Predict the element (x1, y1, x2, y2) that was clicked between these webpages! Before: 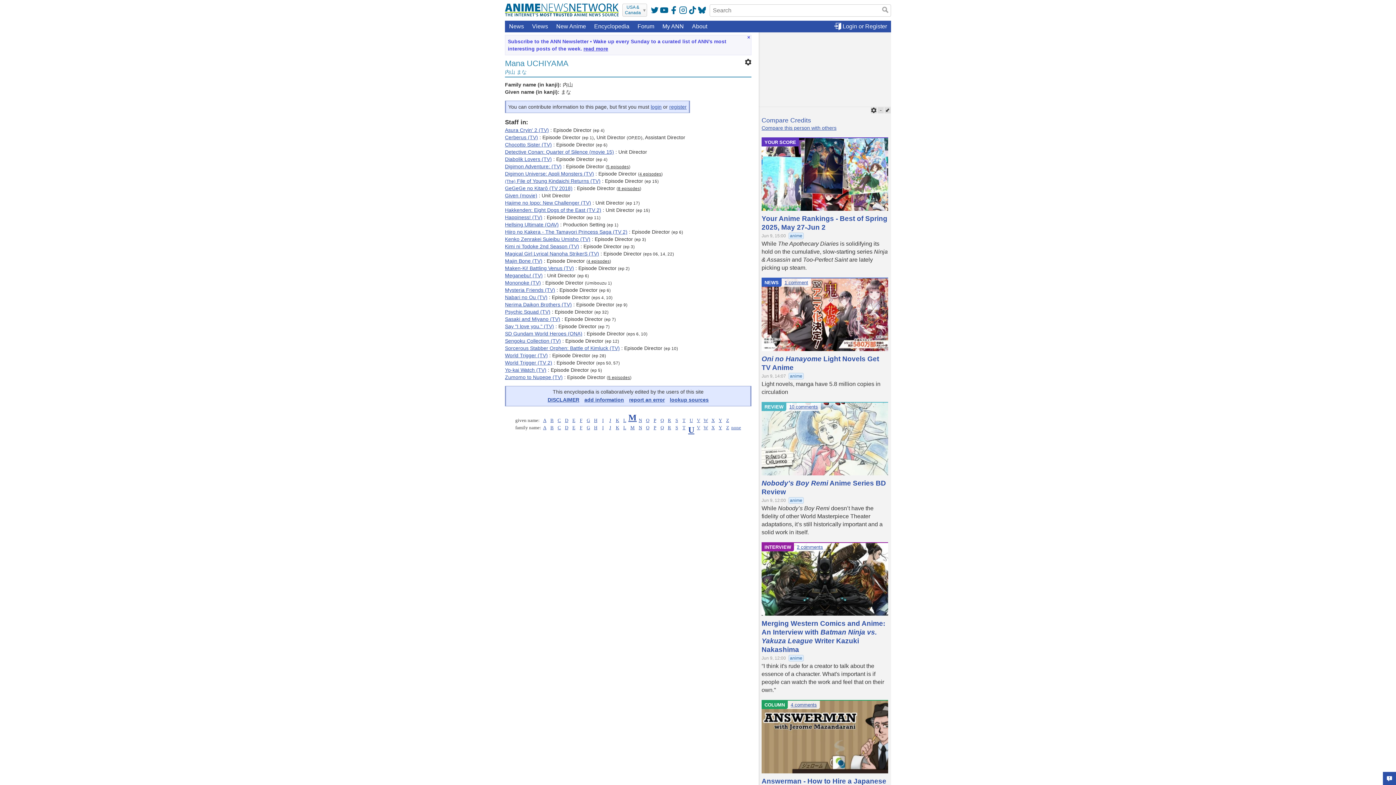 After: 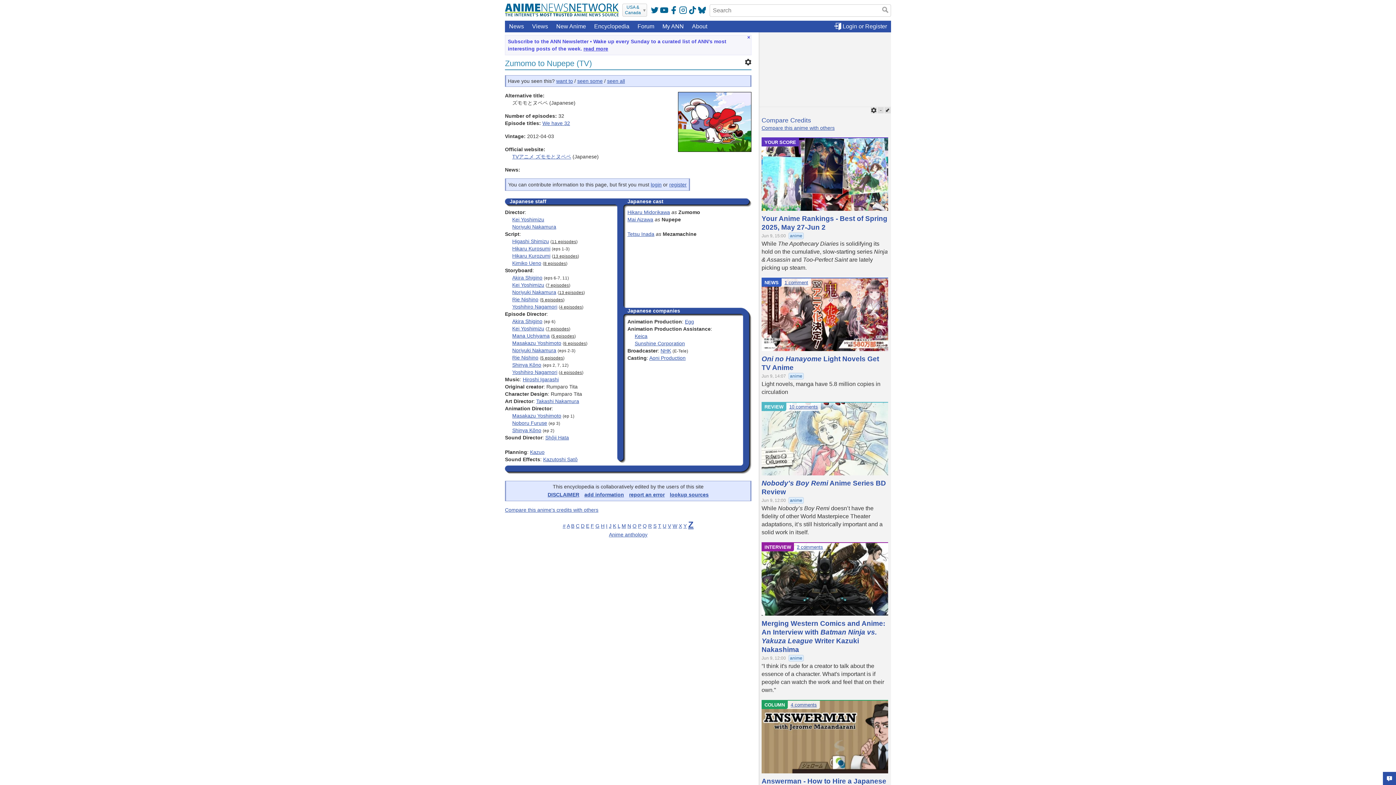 Action: bbox: (505, 374, 562, 380) label: Zumomo to Nupepe (TV)